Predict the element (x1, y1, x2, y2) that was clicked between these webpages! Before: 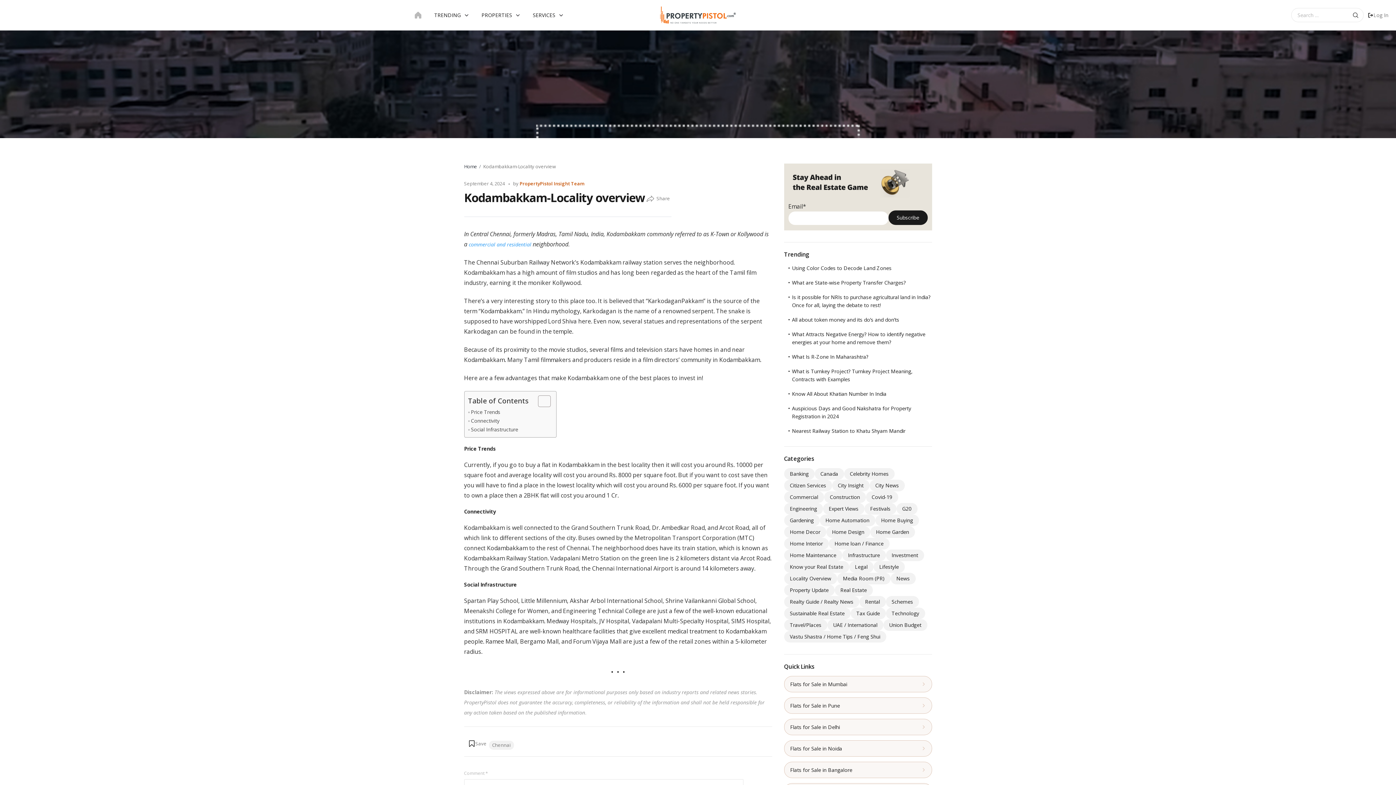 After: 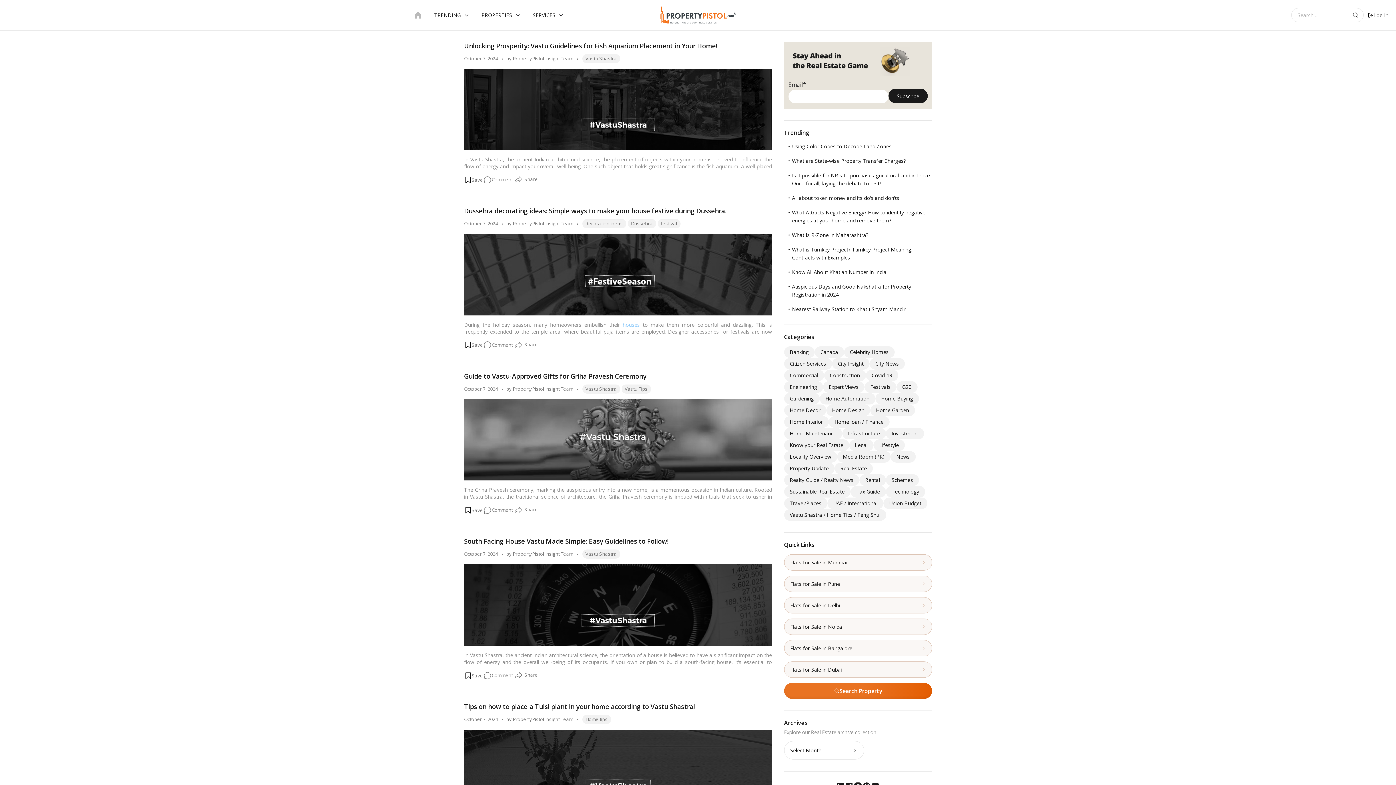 Action: label: Vastu Shastra / Home Tips / Feng Shui bbox: (784, 631, 886, 642)